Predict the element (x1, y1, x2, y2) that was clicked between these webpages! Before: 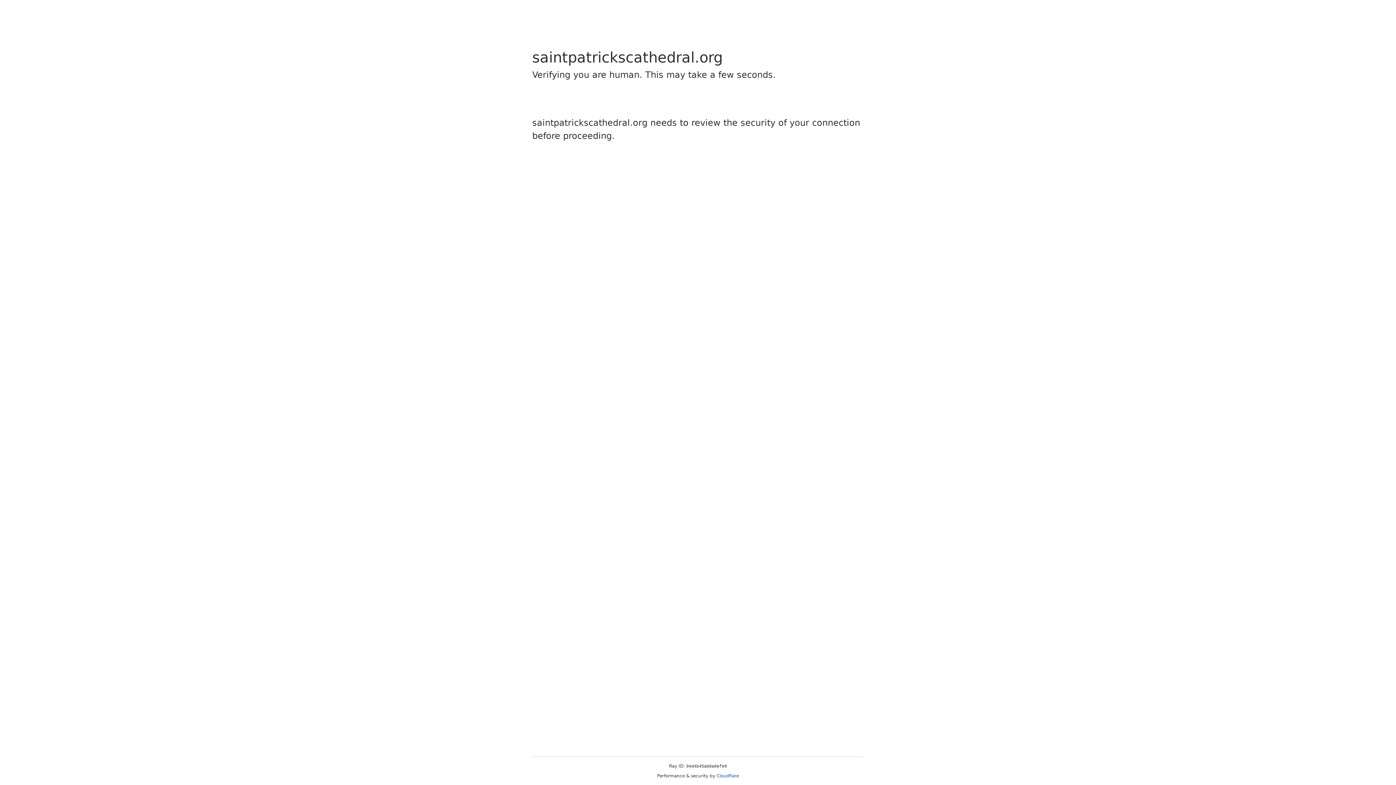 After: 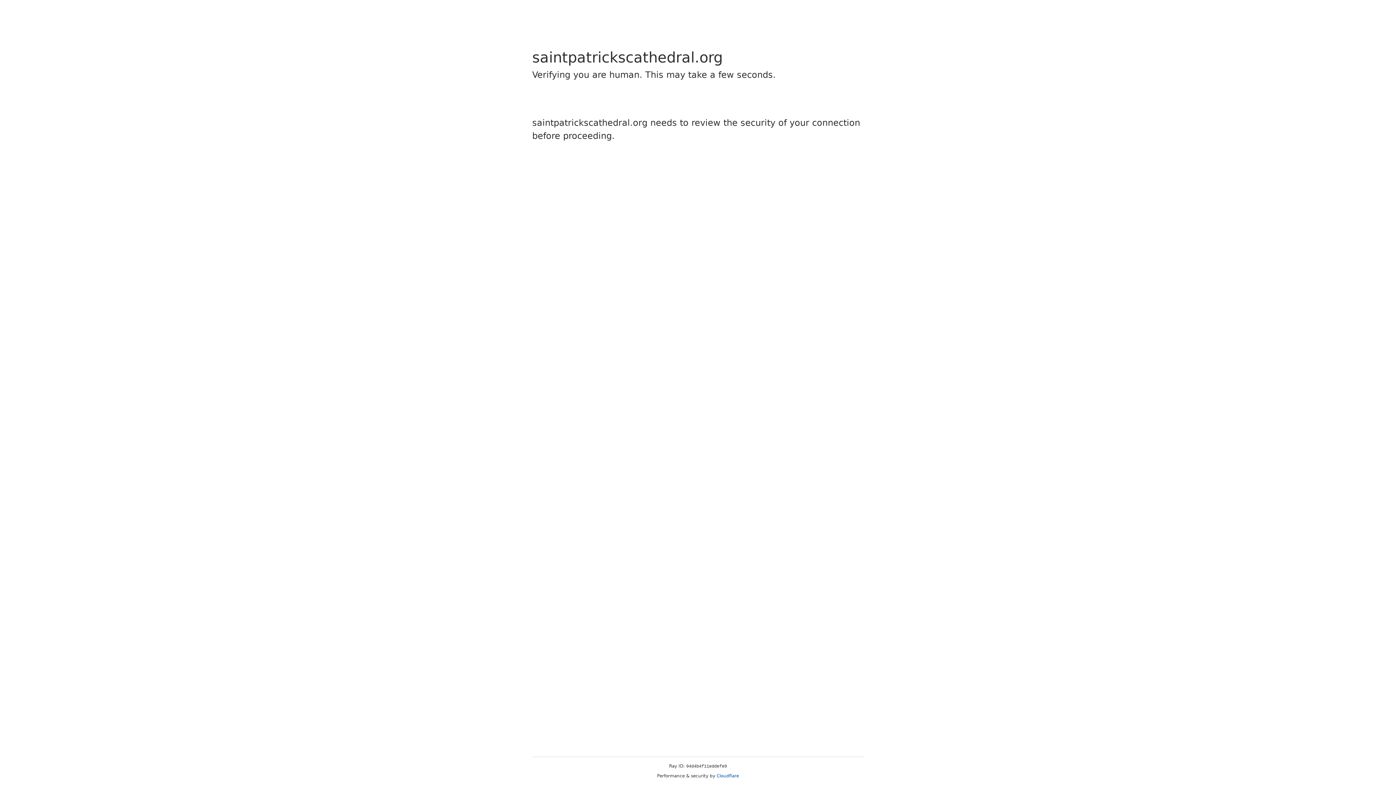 Action: bbox: (716, 773, 739, 778) label: Cloudflare